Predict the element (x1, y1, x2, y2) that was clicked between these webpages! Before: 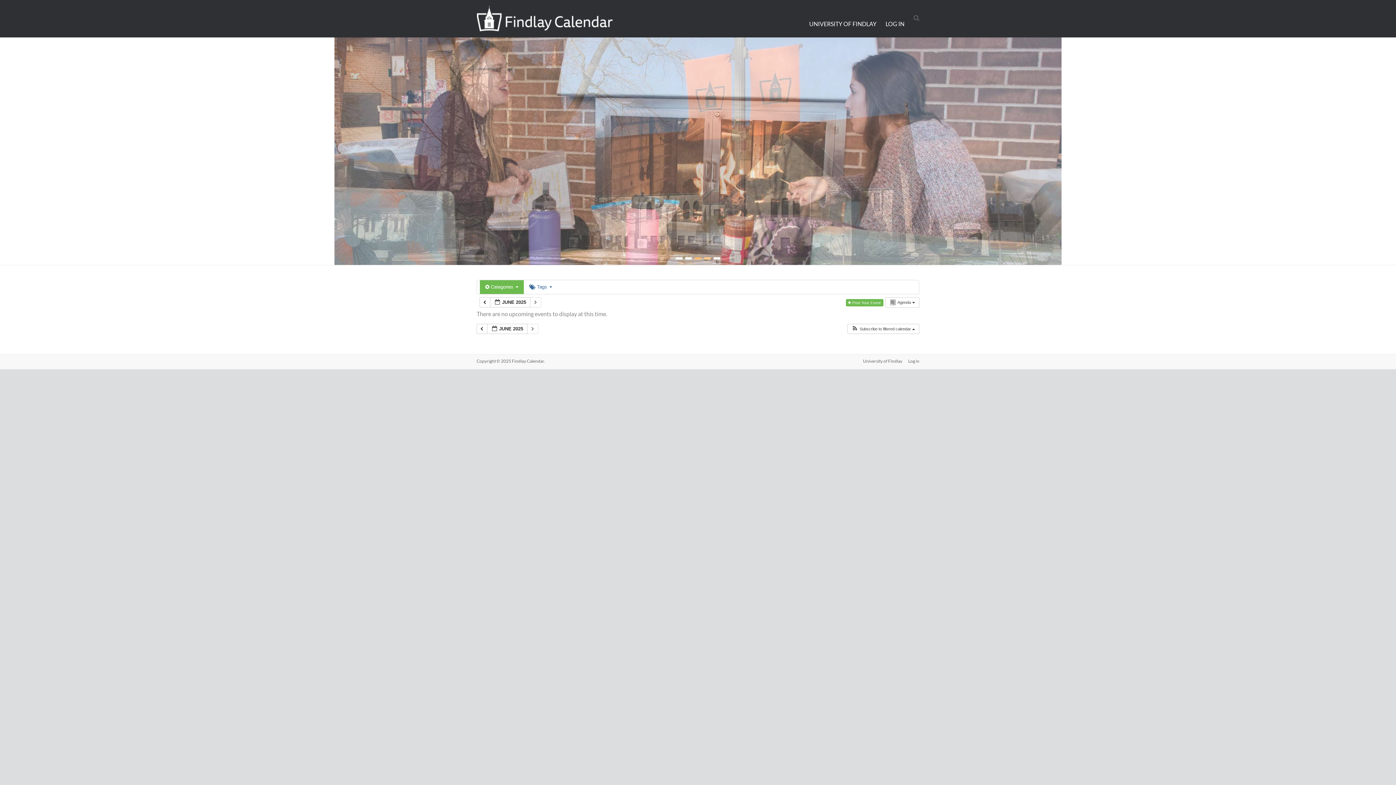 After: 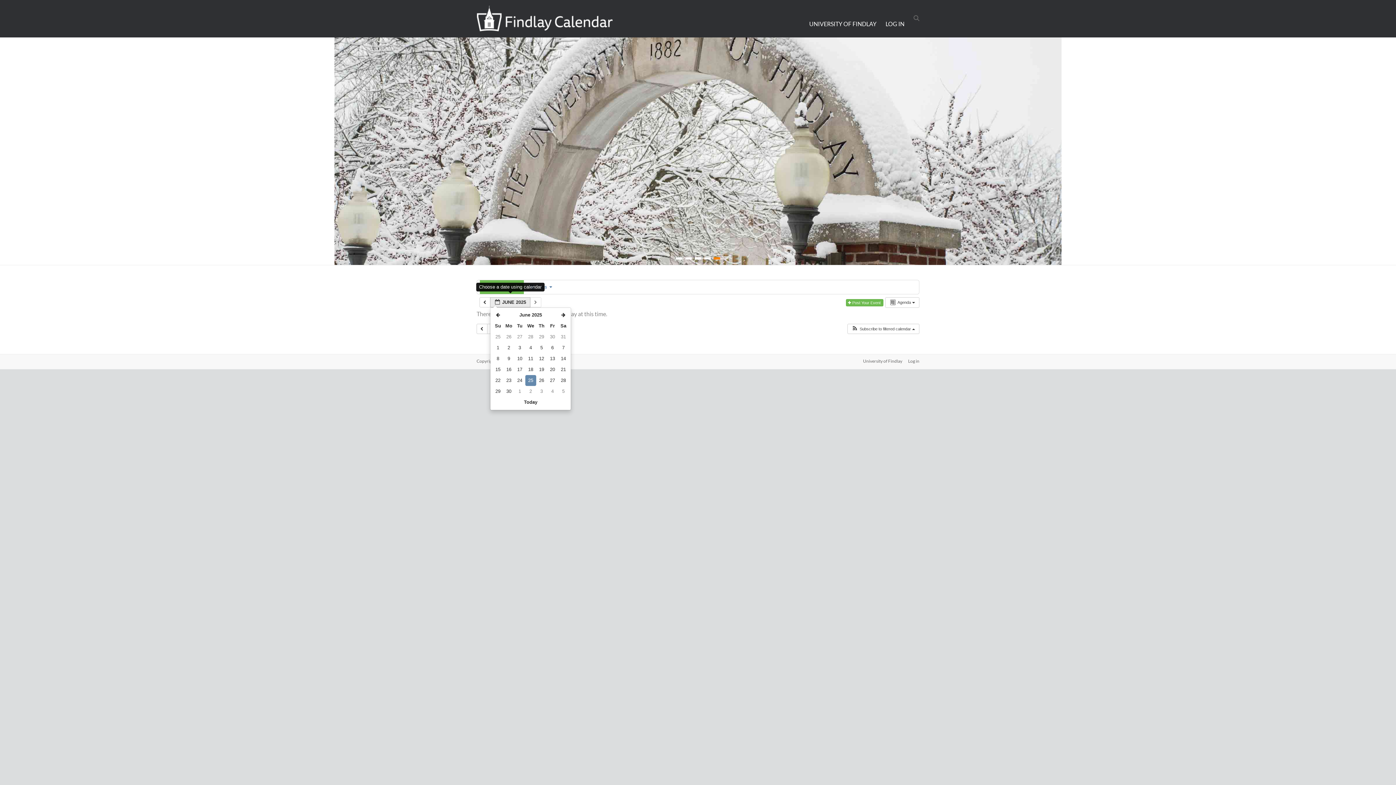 Action: bbox: (490, 297, 530, 307) label:  JUNE 2025 